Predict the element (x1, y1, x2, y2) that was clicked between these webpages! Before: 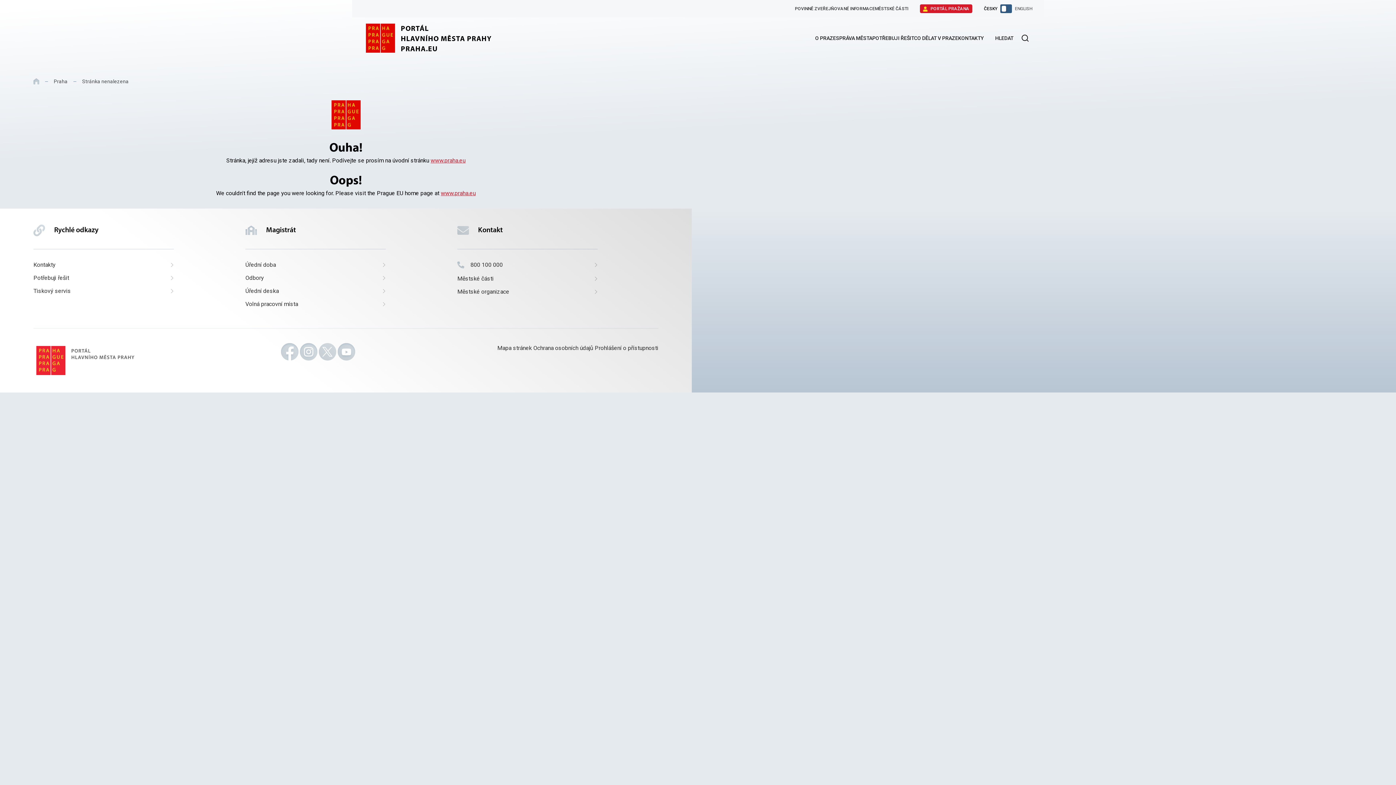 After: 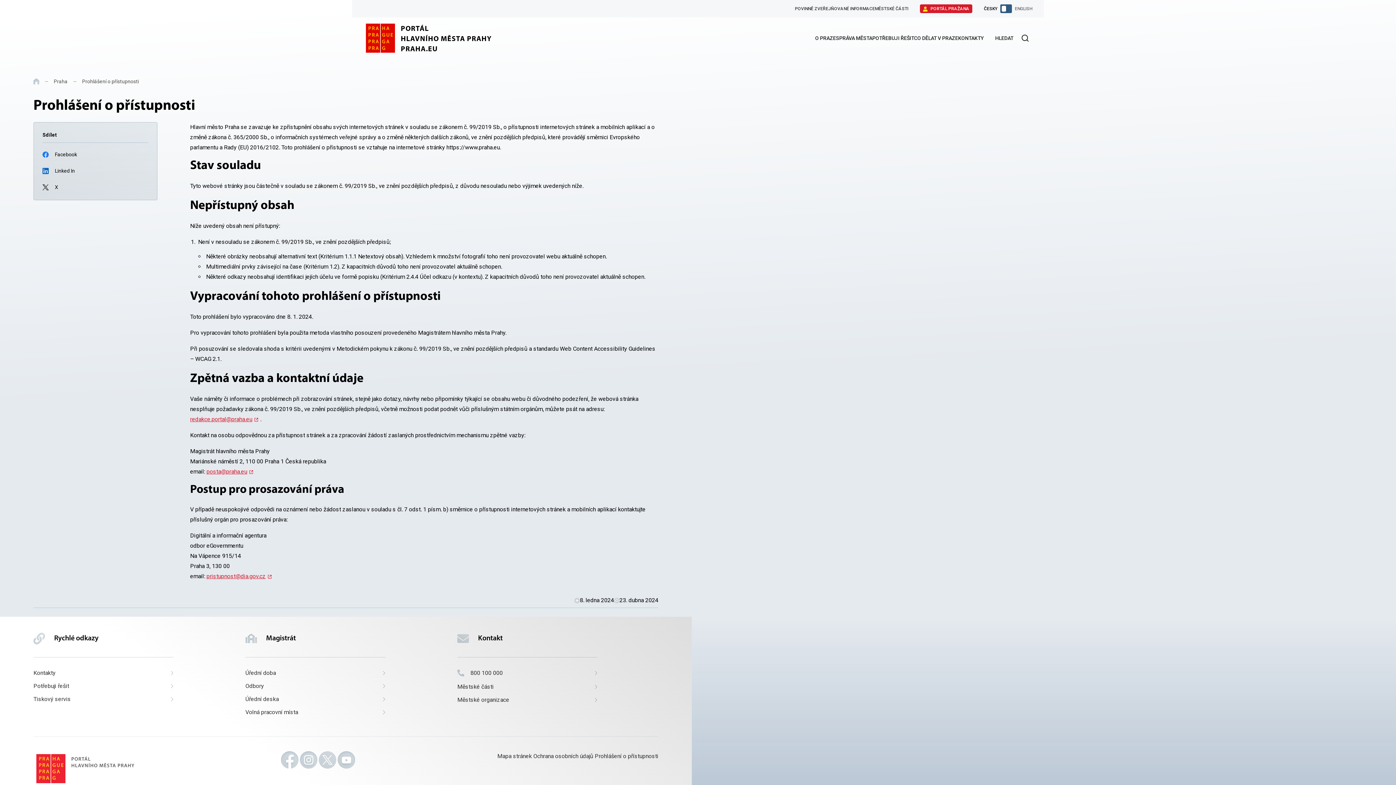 Action: bbox: (594, 344, 658, 351) label: Prohlášení o přístupnosti